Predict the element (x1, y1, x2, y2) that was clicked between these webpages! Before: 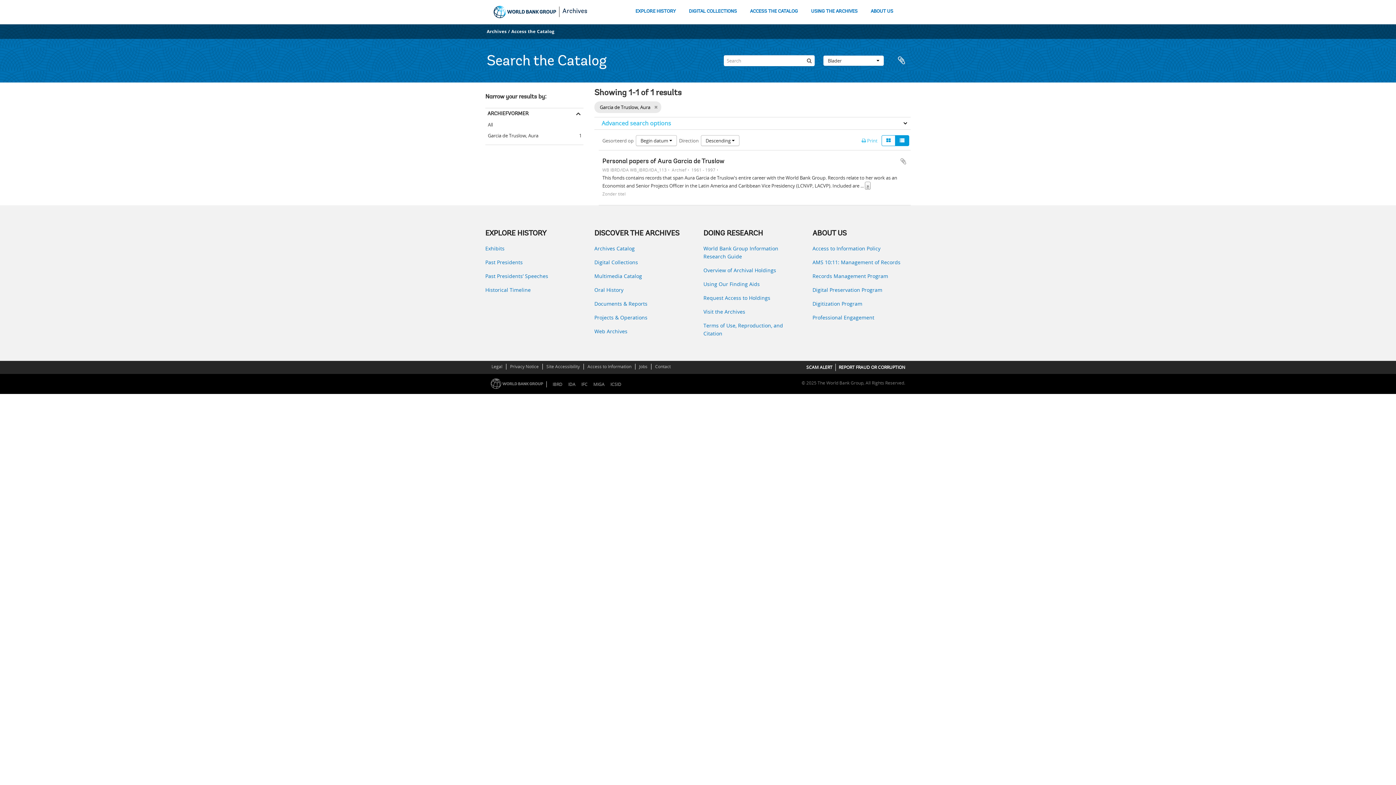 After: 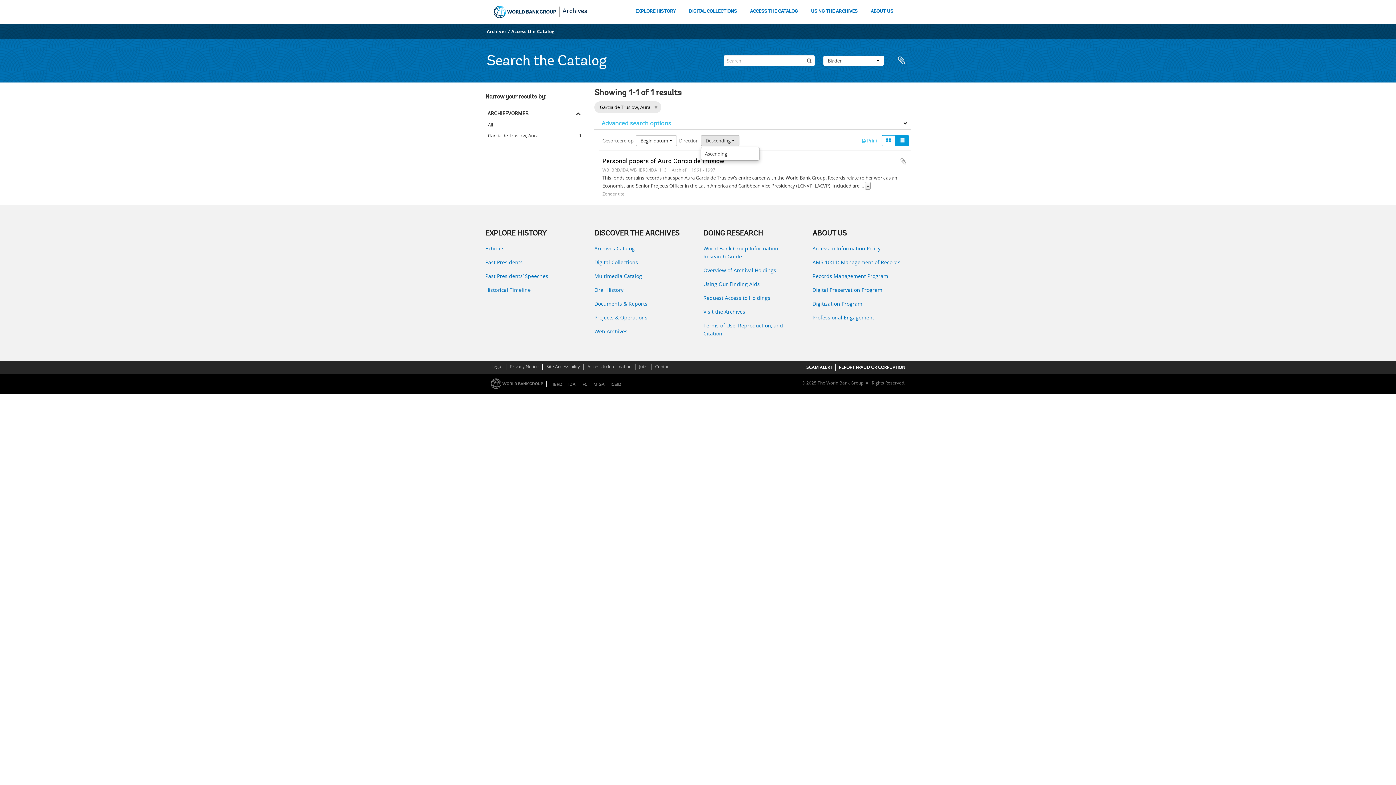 Action: bbox: (701, 135, 739, 146) label: Descending 